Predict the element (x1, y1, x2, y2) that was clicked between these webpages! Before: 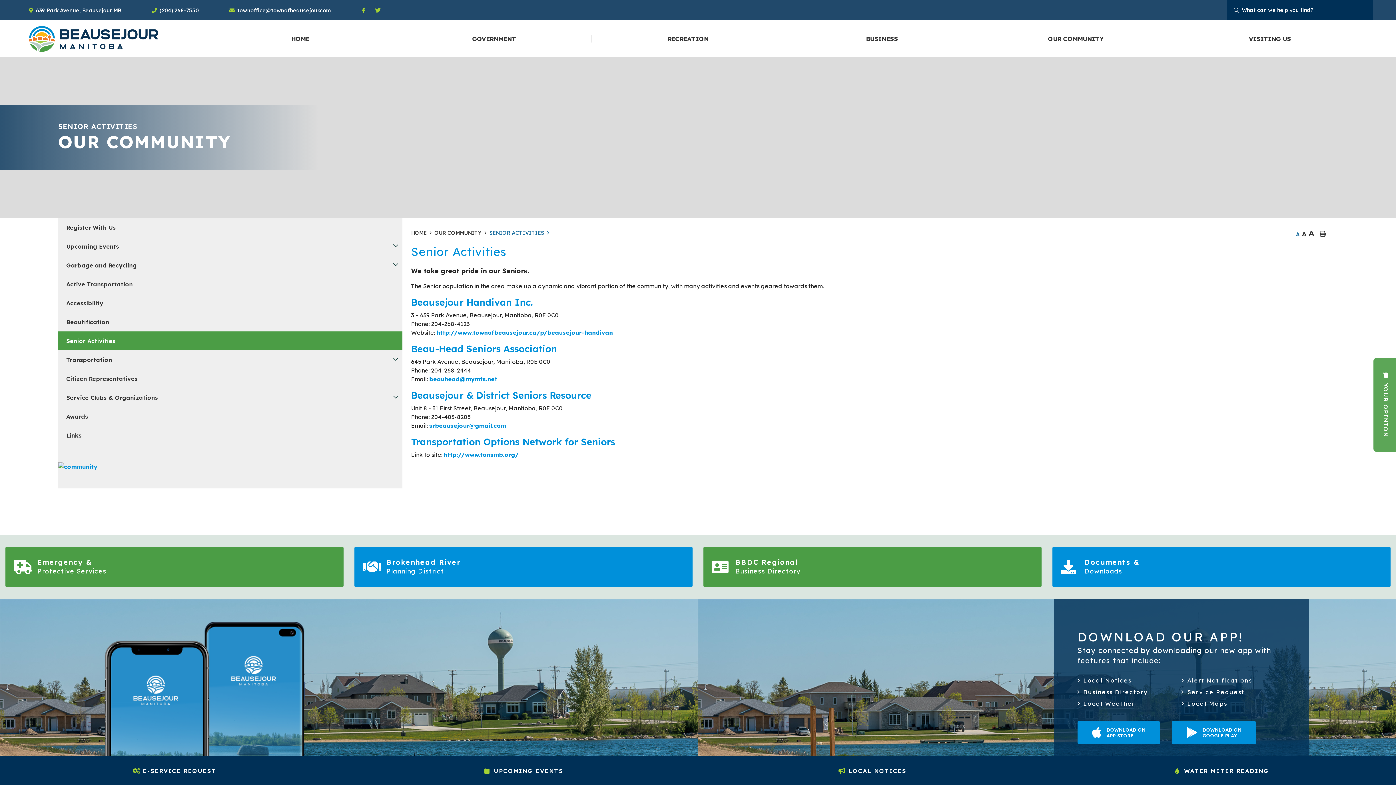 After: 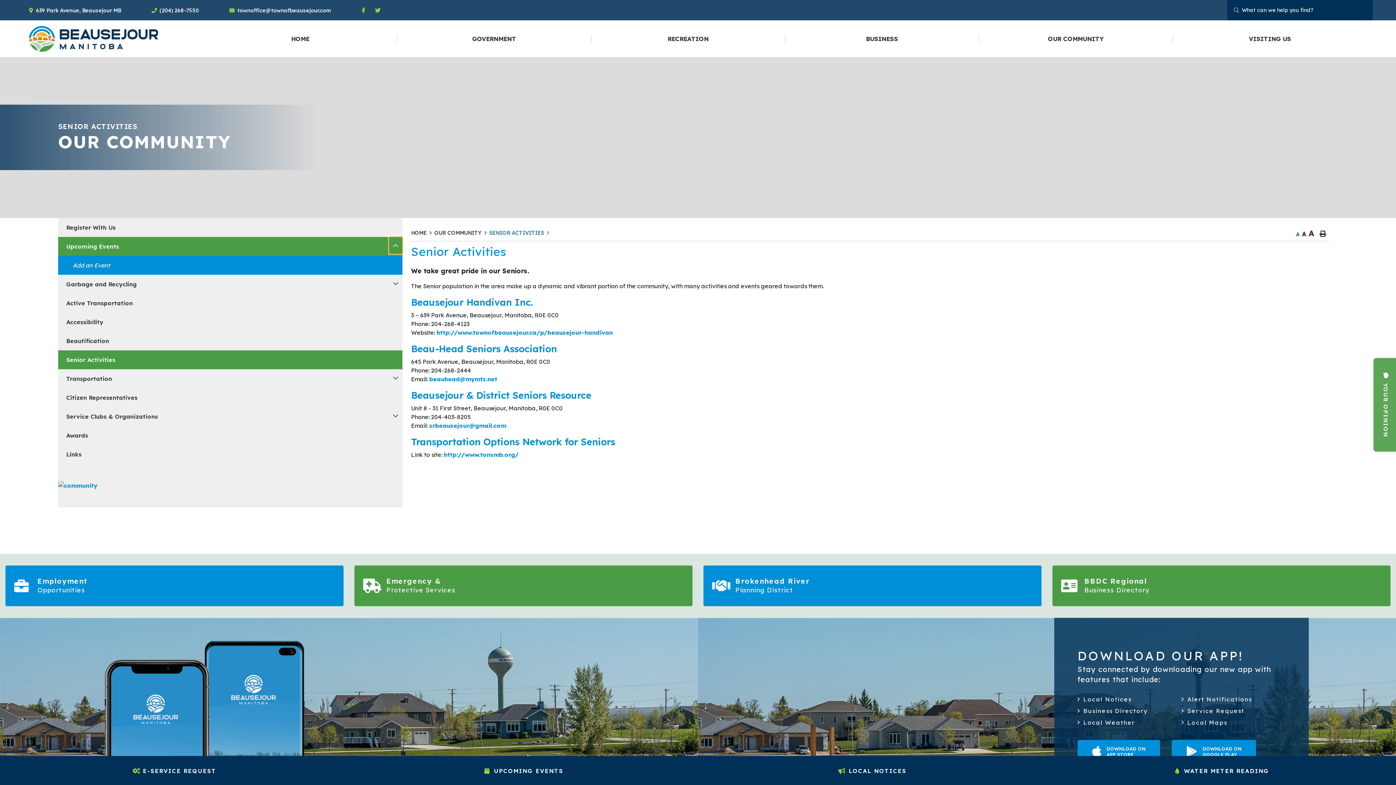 Action: bbox: (388, 237, 402, 254) label: More Options